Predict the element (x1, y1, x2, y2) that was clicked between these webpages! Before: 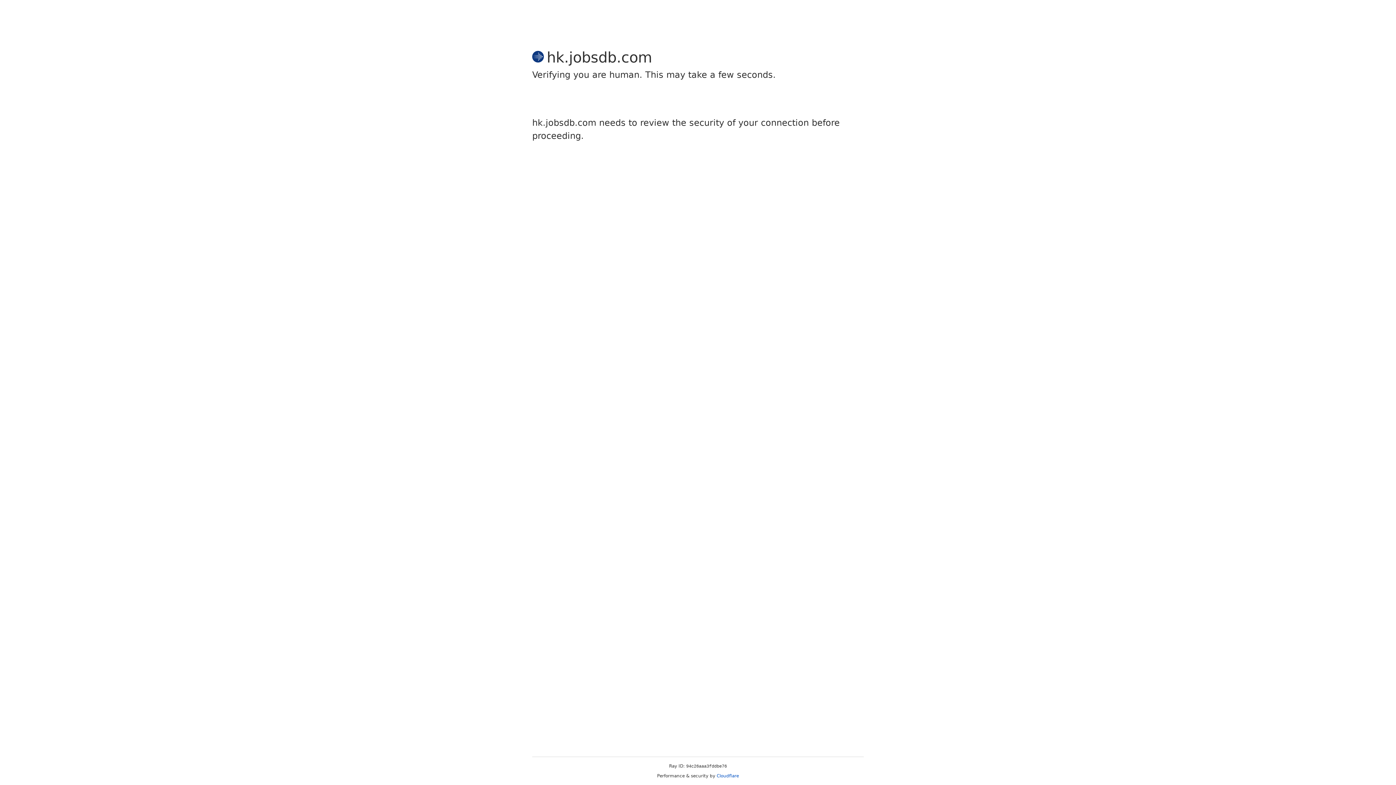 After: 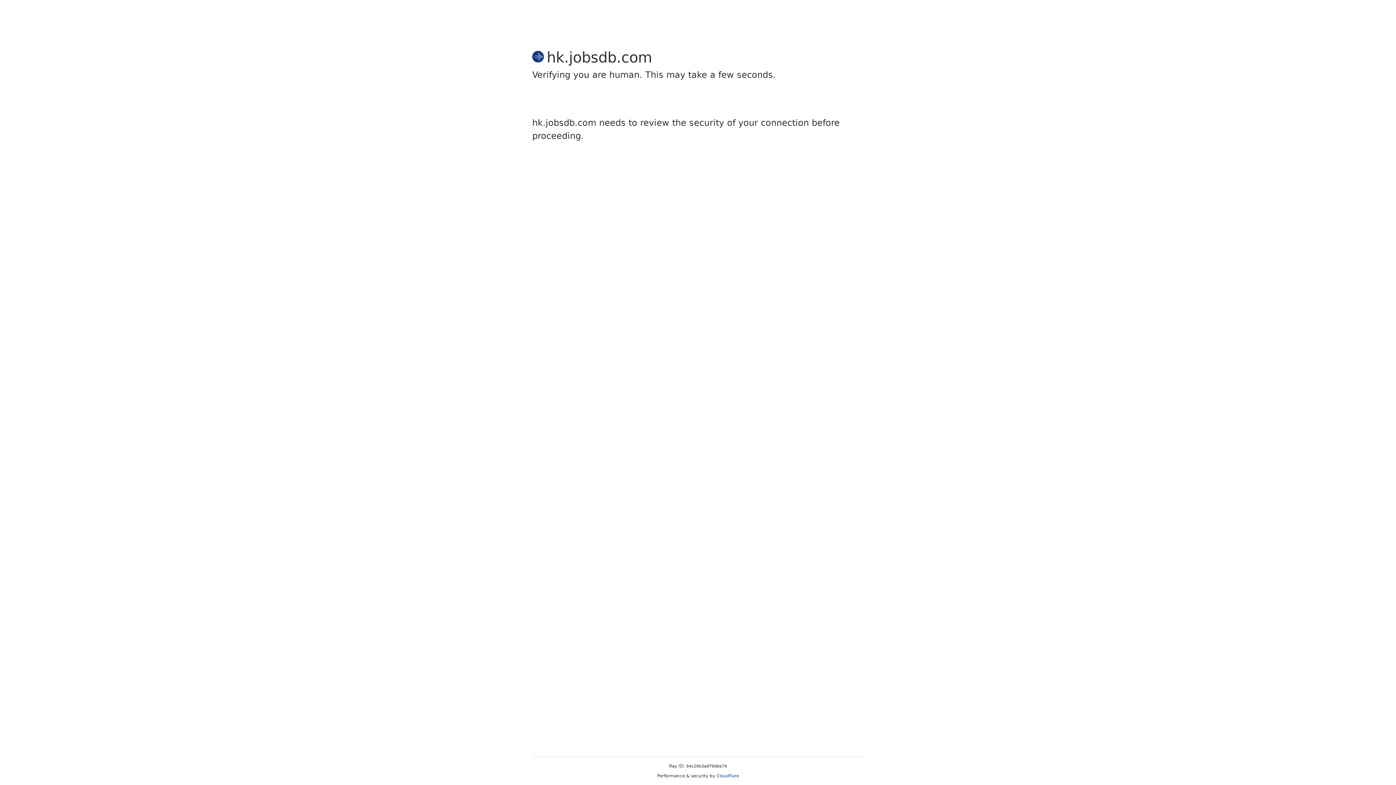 Action: label: Cloudflare bbox: (716, 773, 739, 778)